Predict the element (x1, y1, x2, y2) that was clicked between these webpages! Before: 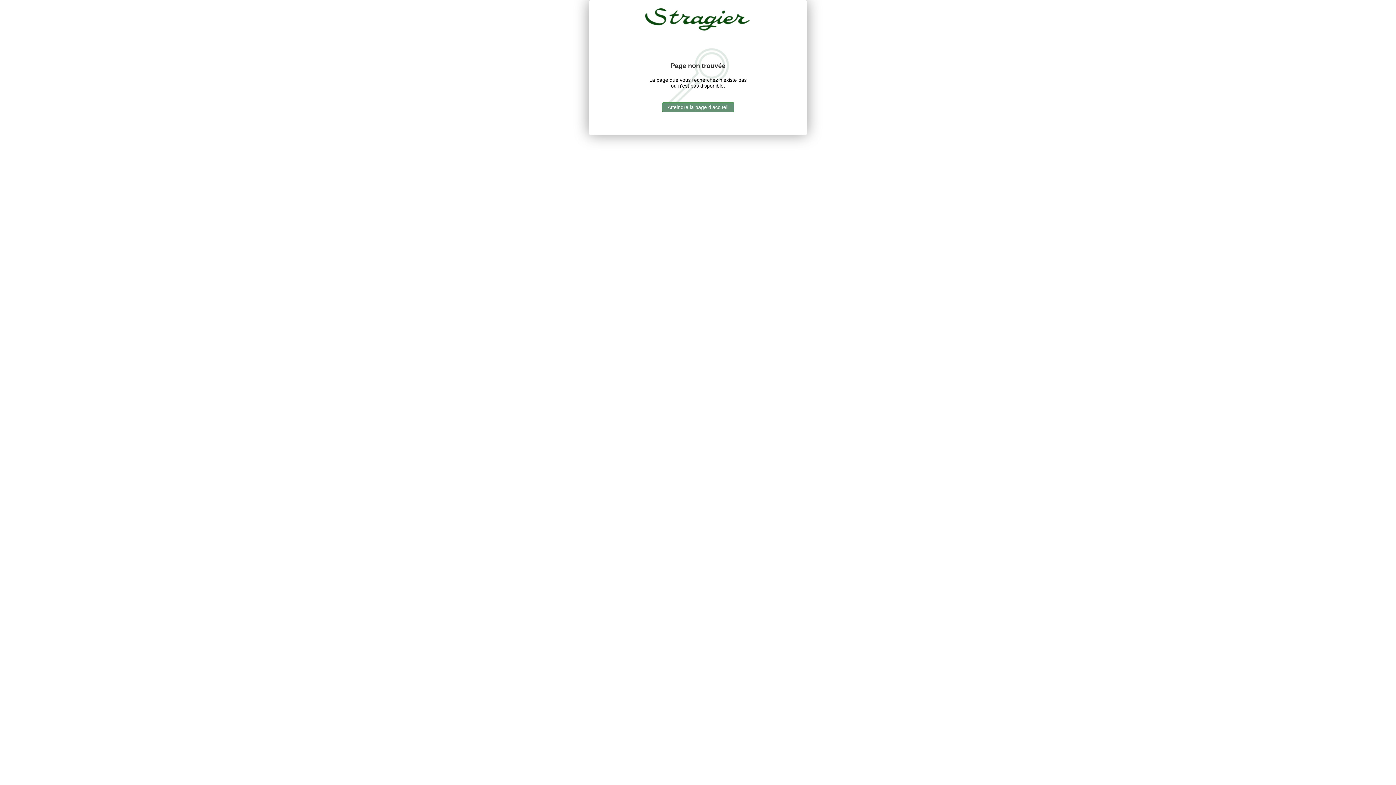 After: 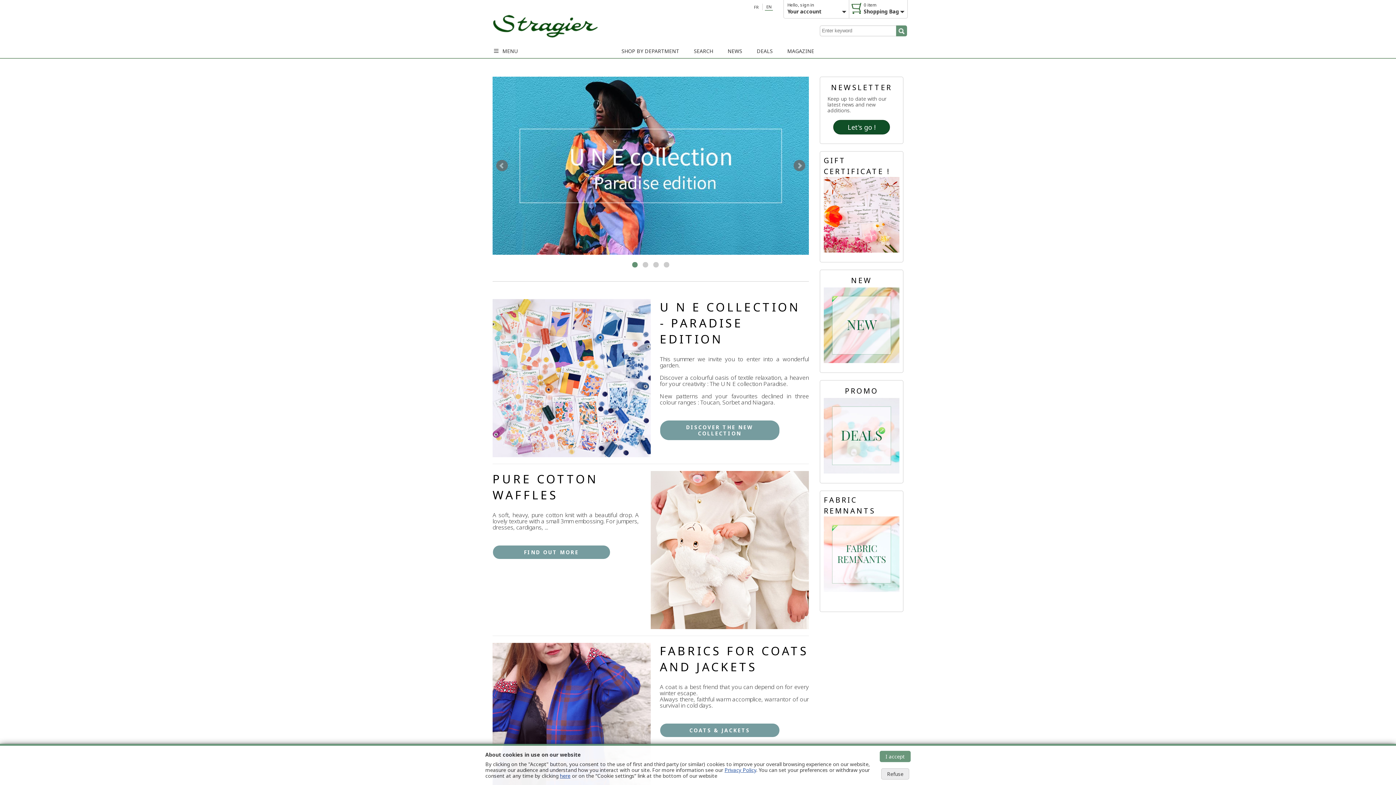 Action: bbox: (662, 102, 734, 112) label: Atteindre la page d’accueil